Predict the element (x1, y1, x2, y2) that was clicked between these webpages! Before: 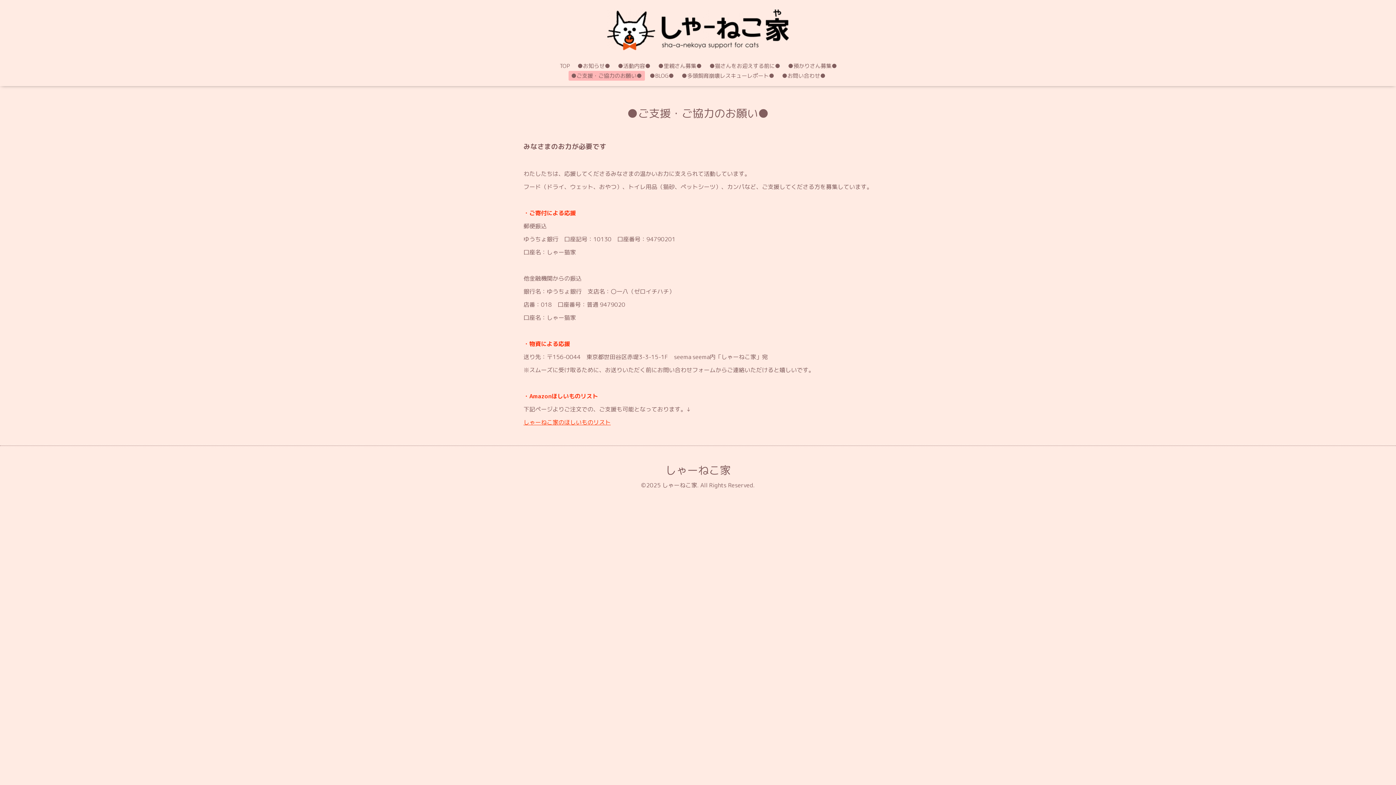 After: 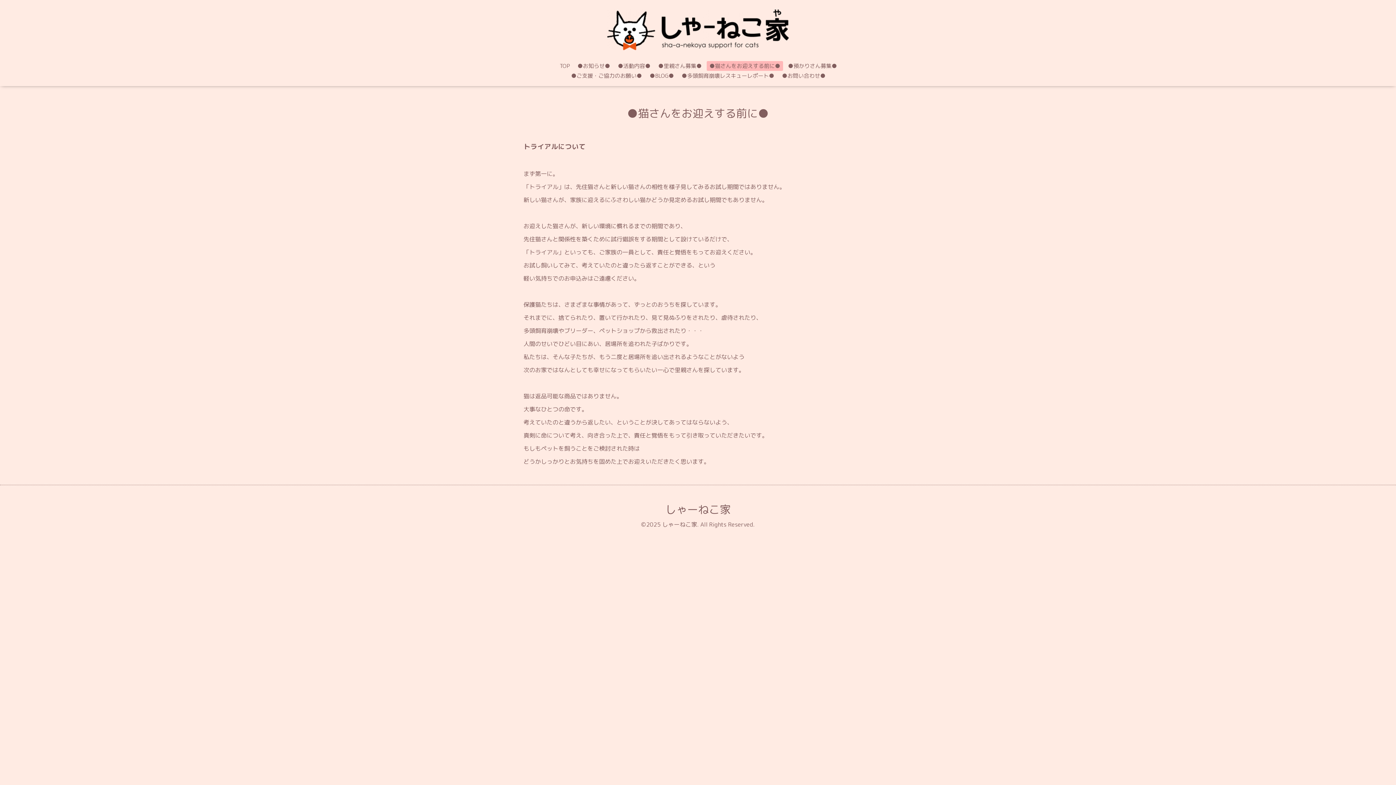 Action: label: ●猫さんをお迎えする前に● bbox: (706, 61, 783, 71)